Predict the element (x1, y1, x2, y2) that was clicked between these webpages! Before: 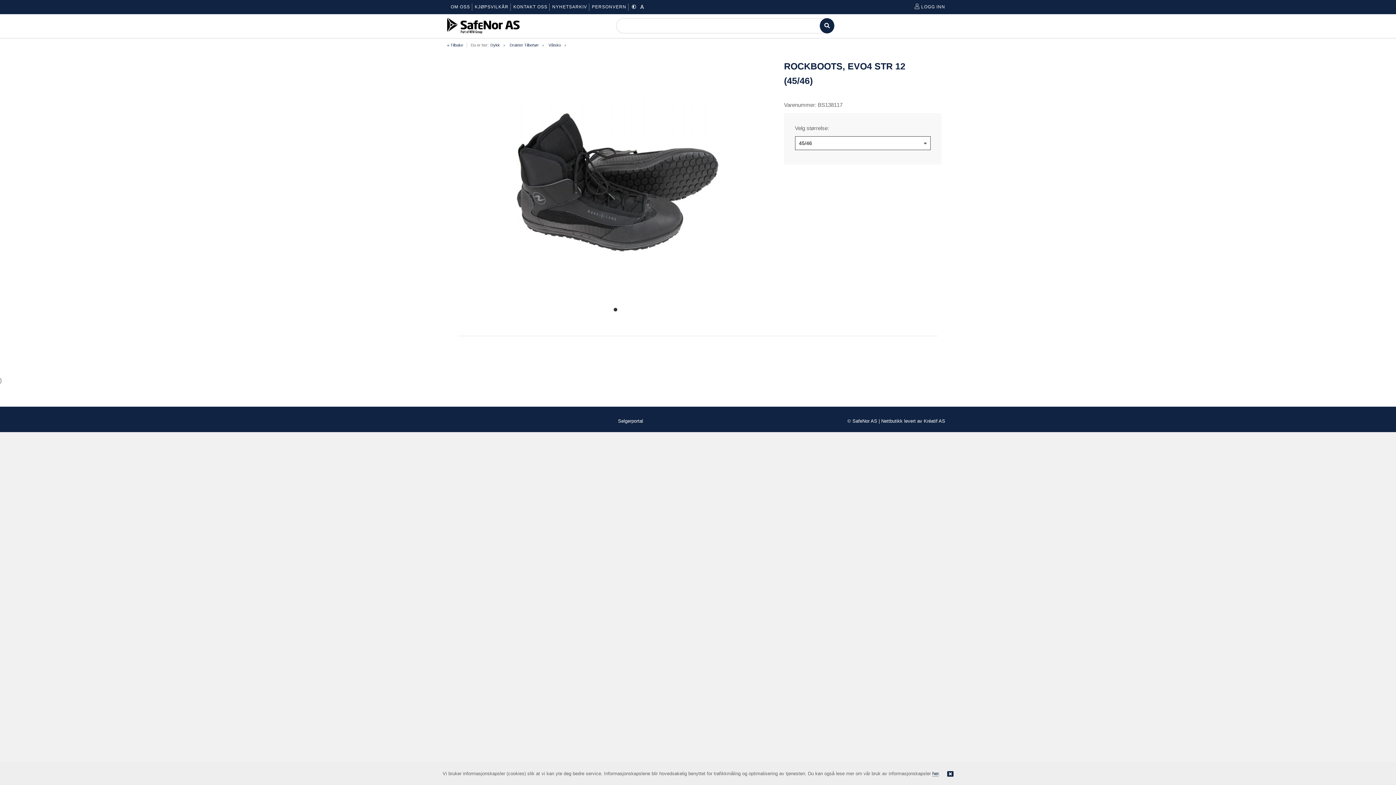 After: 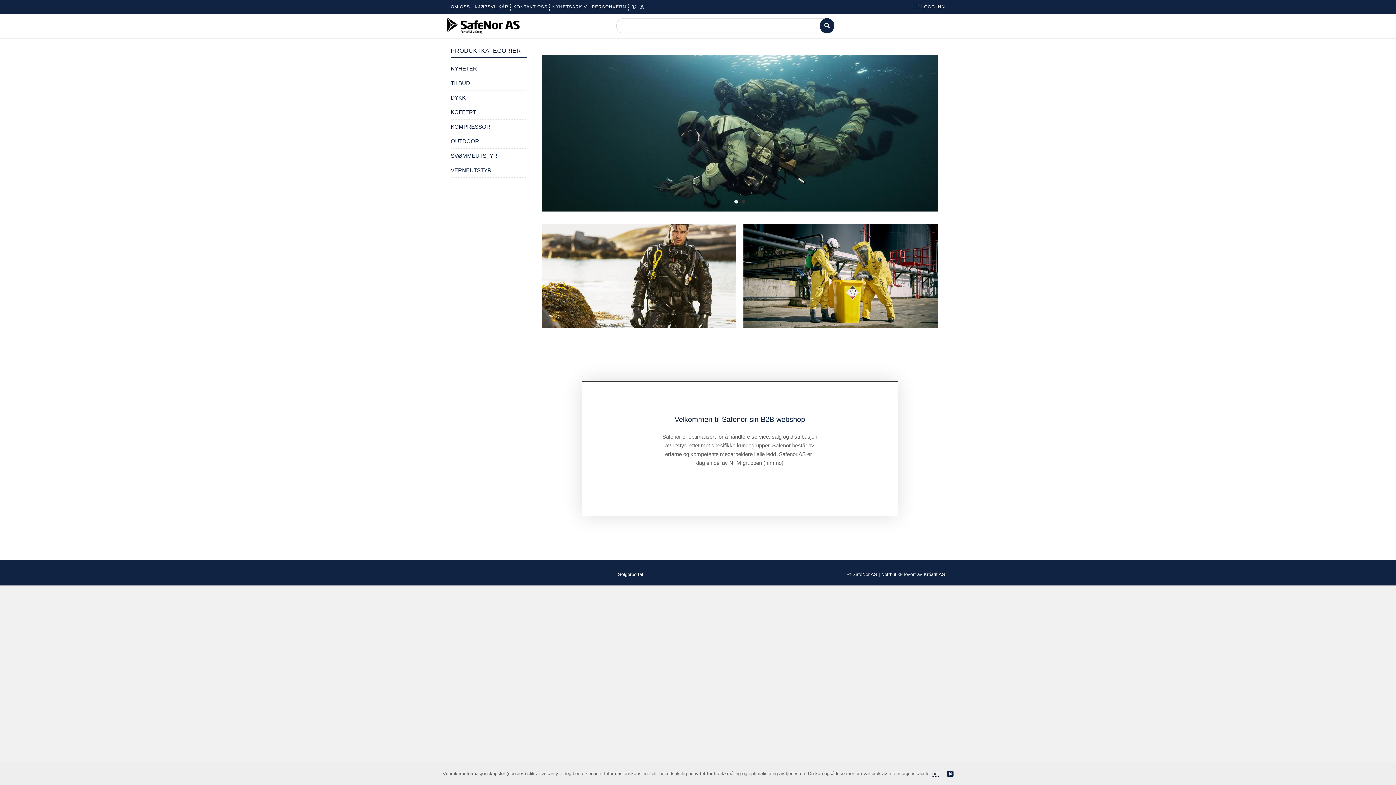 Action: bbox: (447, 17, 520, 34)